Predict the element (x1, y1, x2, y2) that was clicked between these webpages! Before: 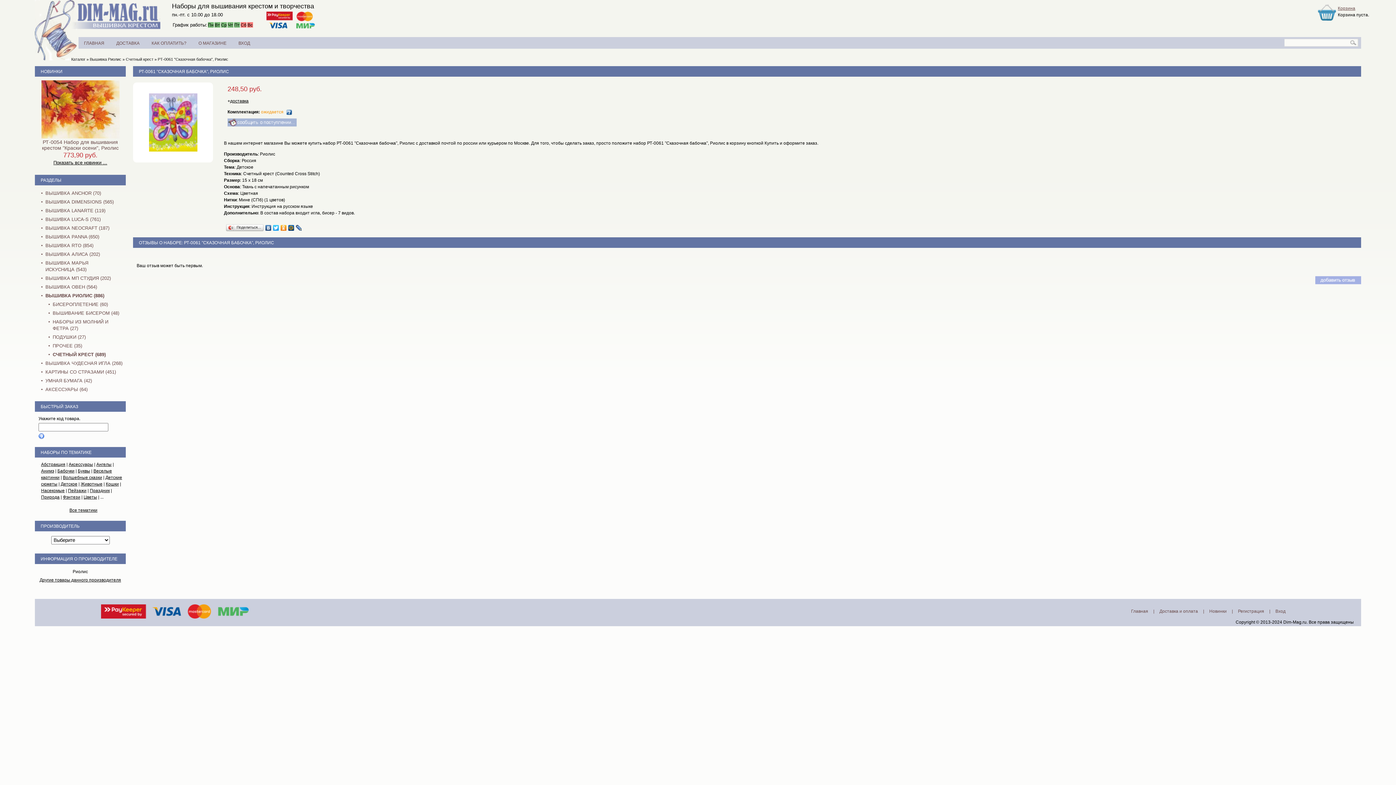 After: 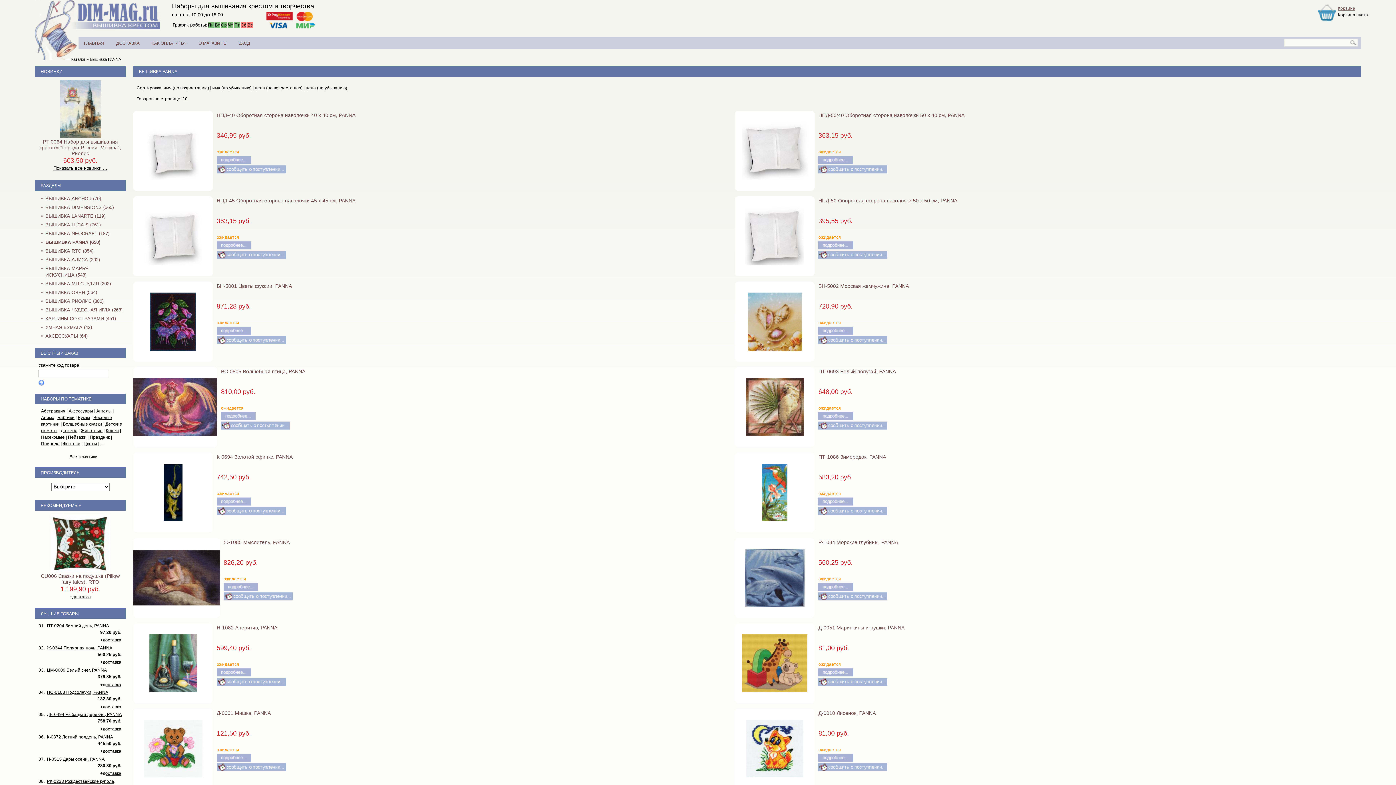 Action: label: ВЫШИВКА PANNA (650) bbox: (41, 232, 125, 241)